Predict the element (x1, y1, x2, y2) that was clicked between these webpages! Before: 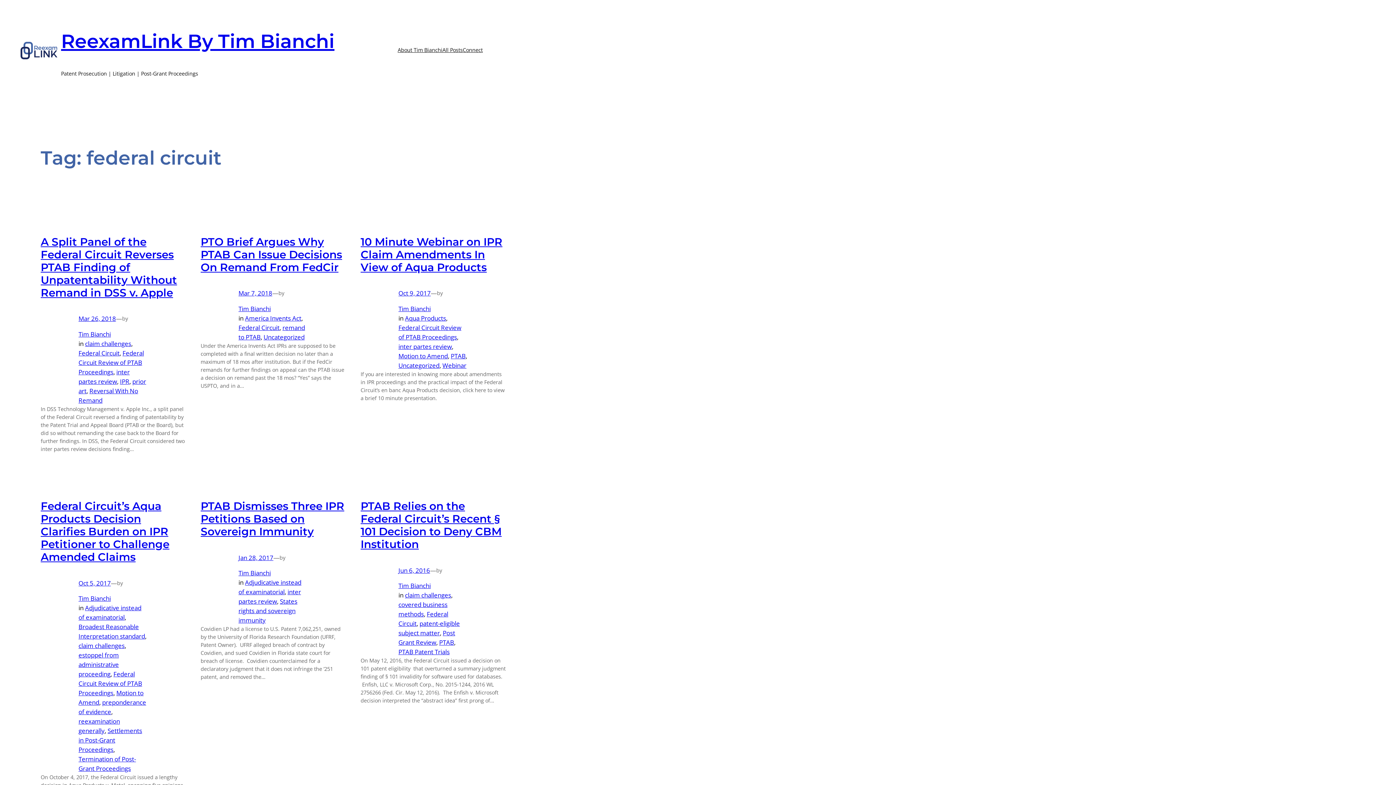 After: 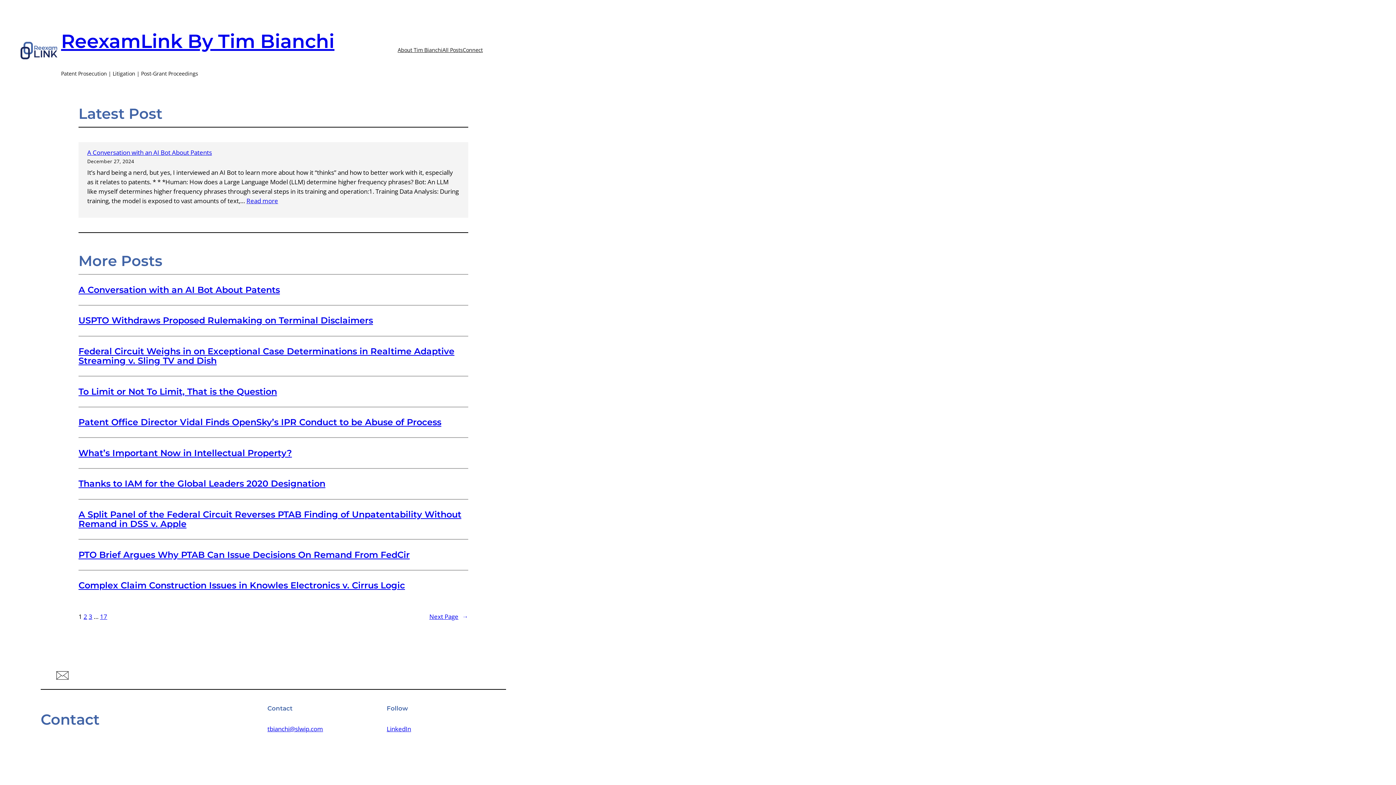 Action: bbox: (17, 38, 61, 62)